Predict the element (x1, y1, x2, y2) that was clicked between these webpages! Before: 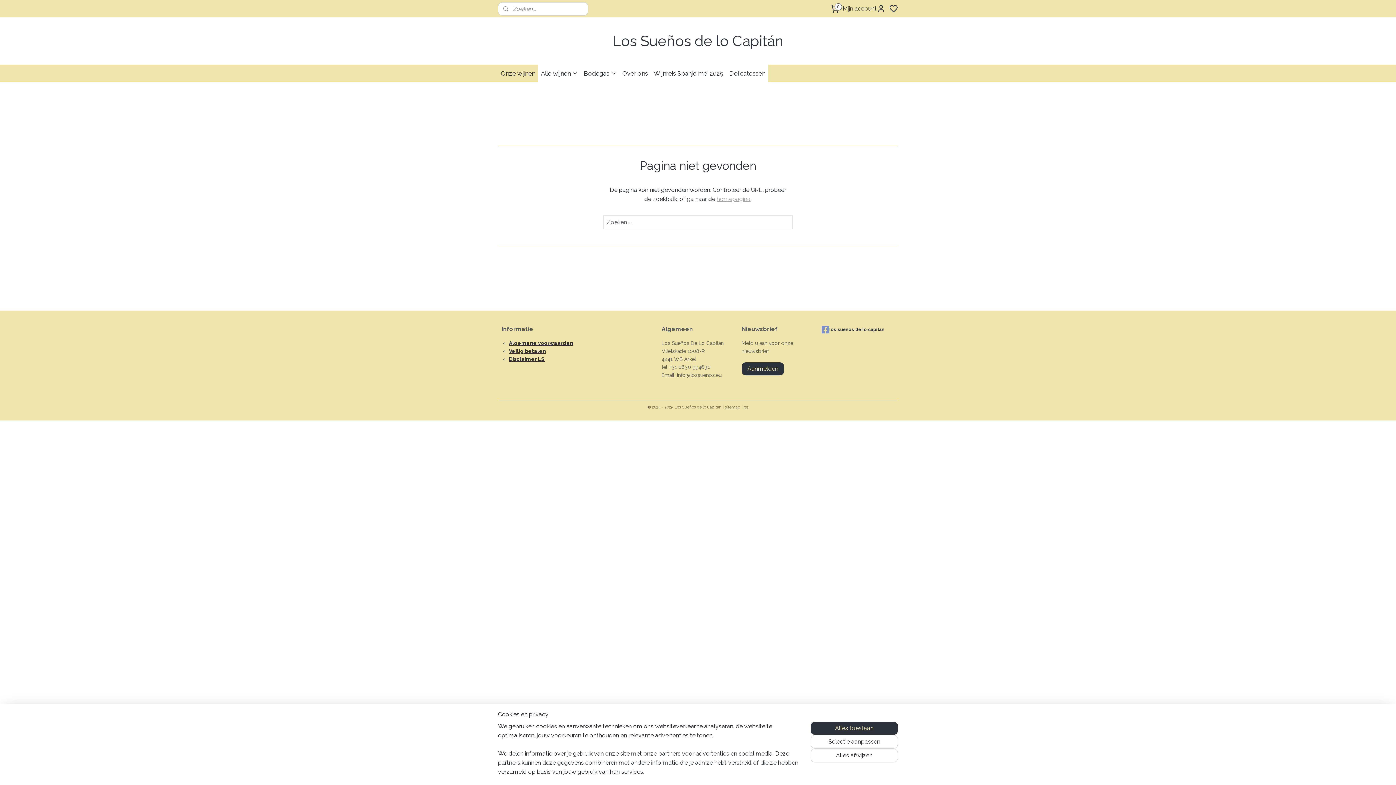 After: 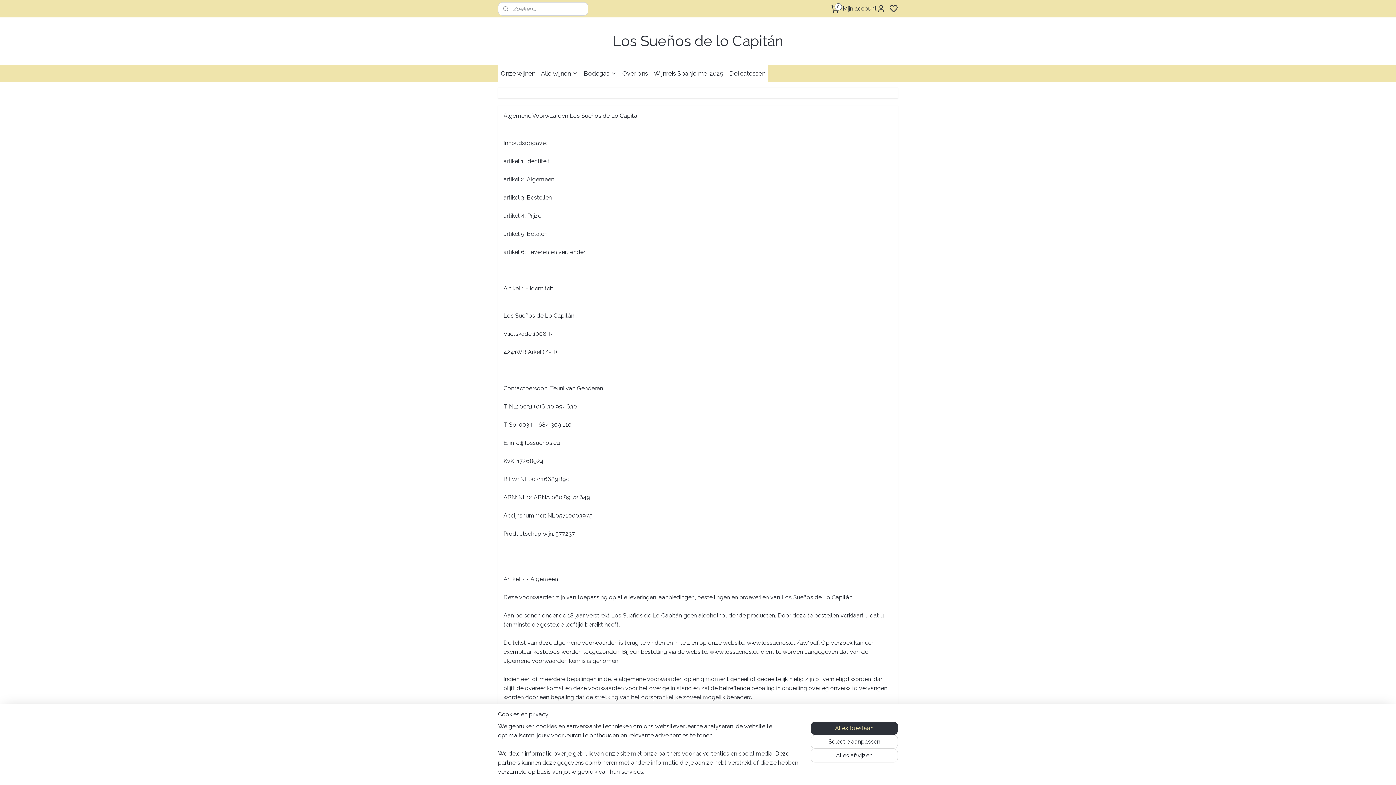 Action: label: Algemene voorwaarden bbox: (509, 340, 573, 346)